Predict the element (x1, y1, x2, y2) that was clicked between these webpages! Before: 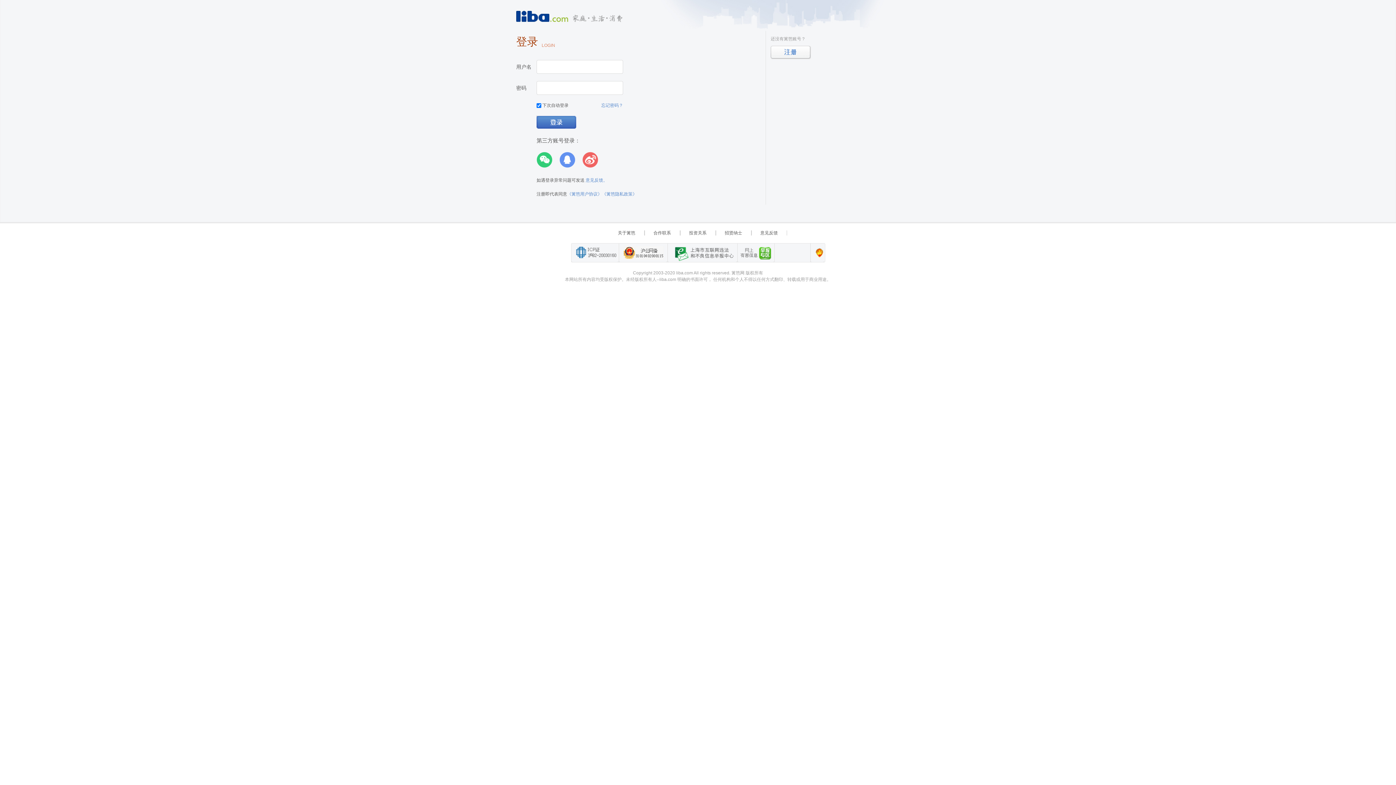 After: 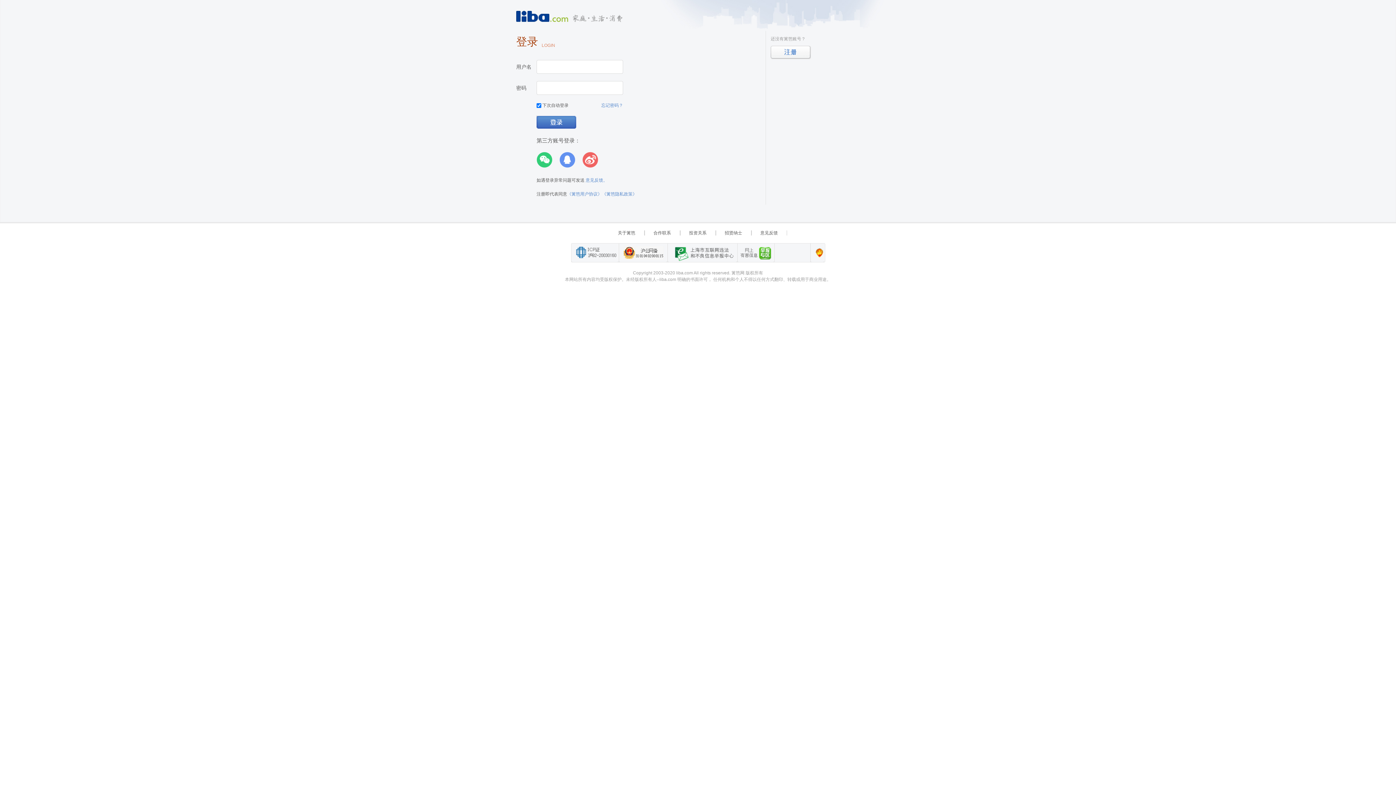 Action: bbox: (667, 243, 736, 262) label: 上海市互联网 违法与违规信息举报中心